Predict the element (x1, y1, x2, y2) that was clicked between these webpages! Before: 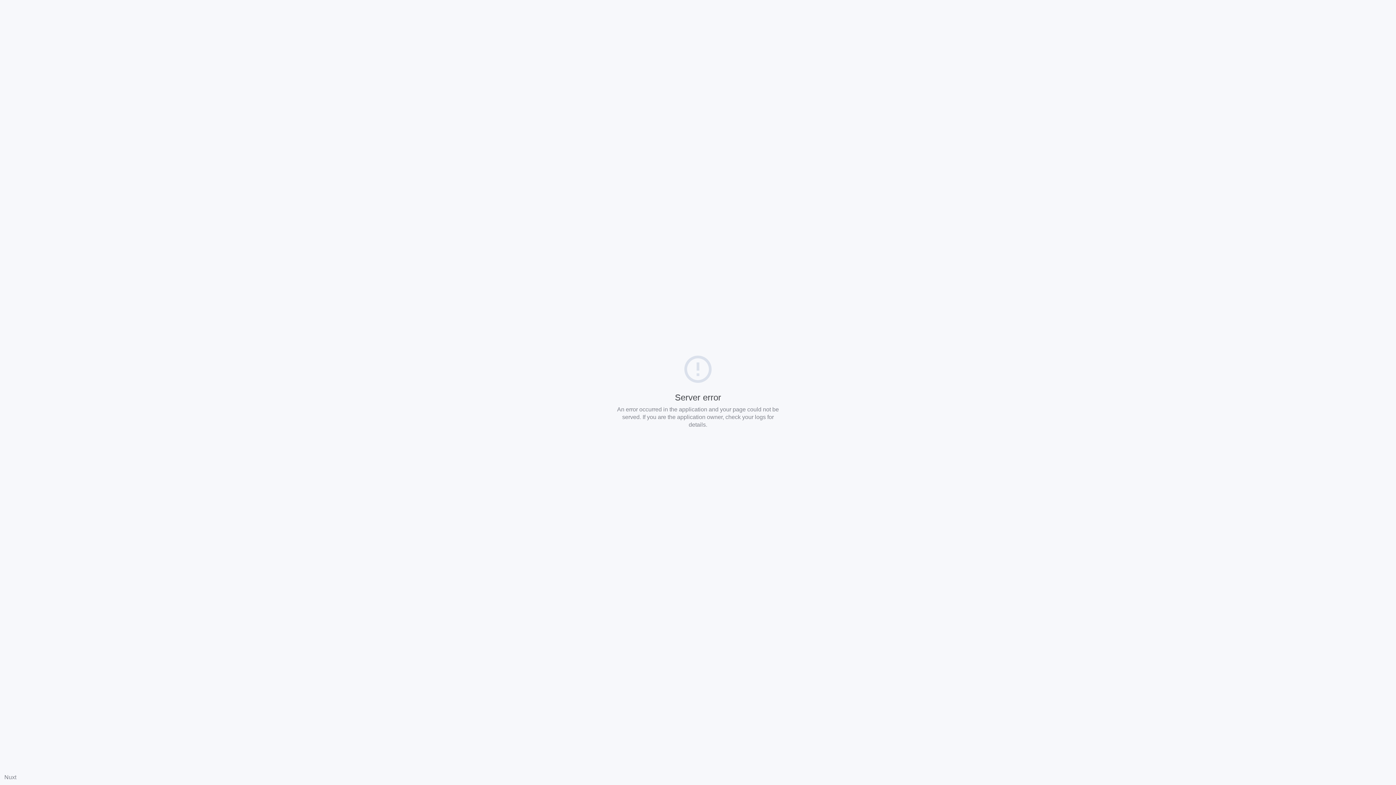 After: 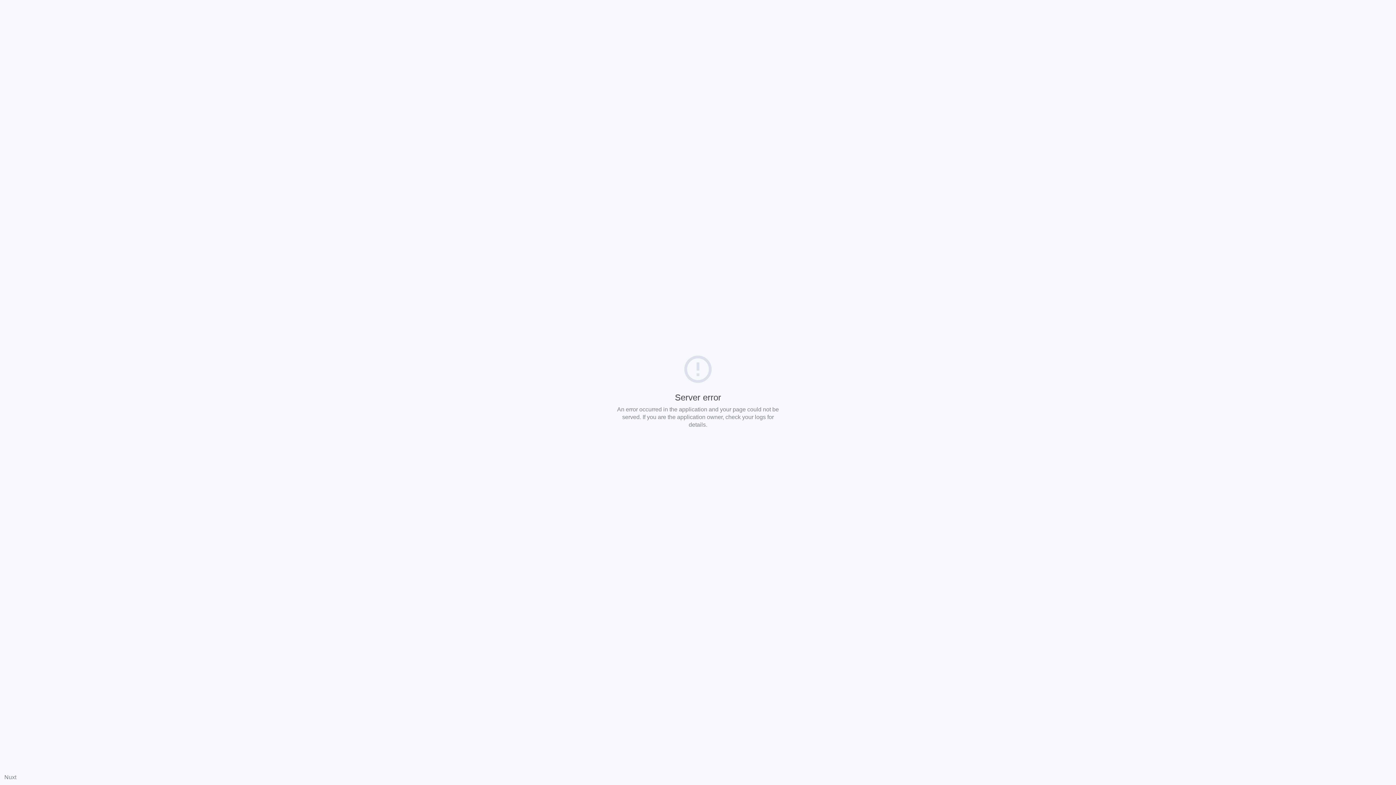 Action: label: Nuxt bbox: (4, 774, 16, 780)